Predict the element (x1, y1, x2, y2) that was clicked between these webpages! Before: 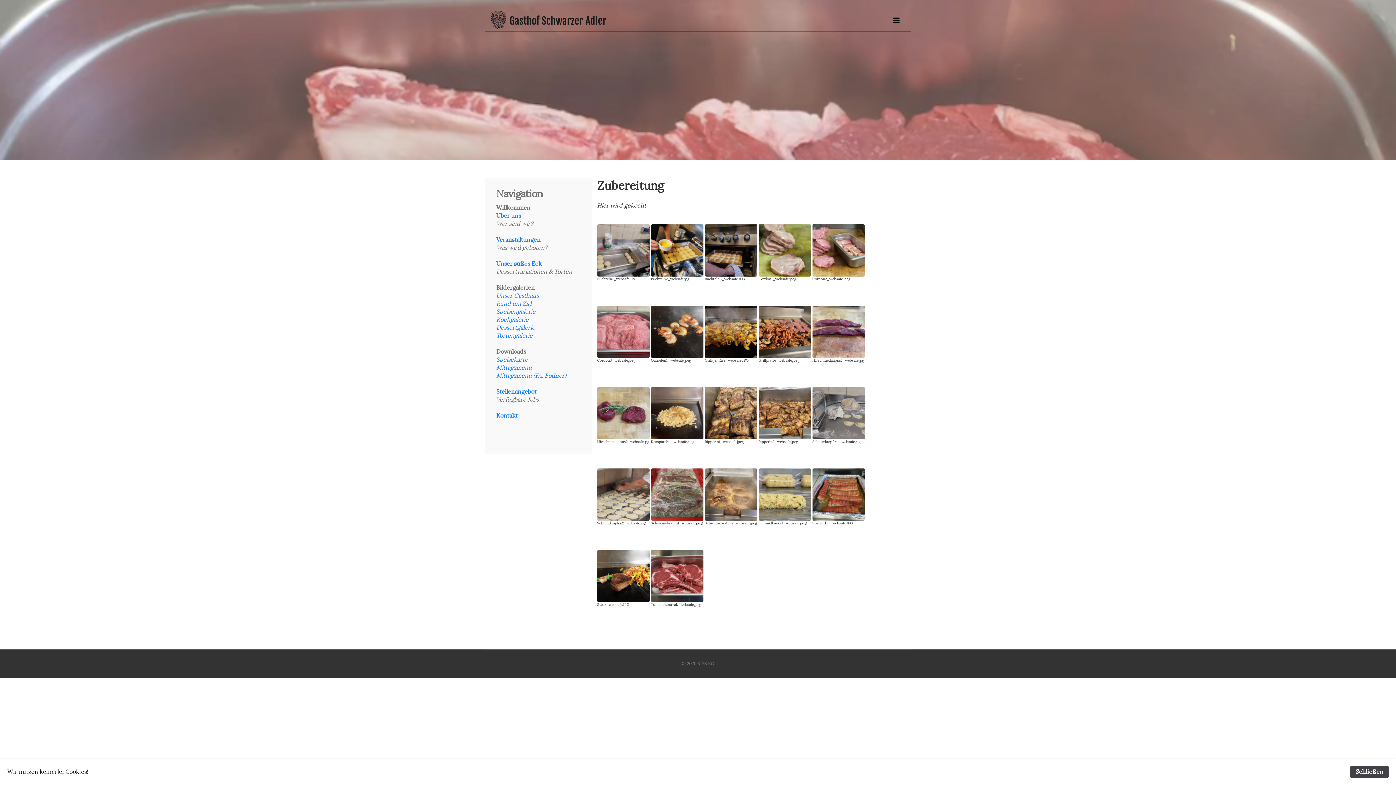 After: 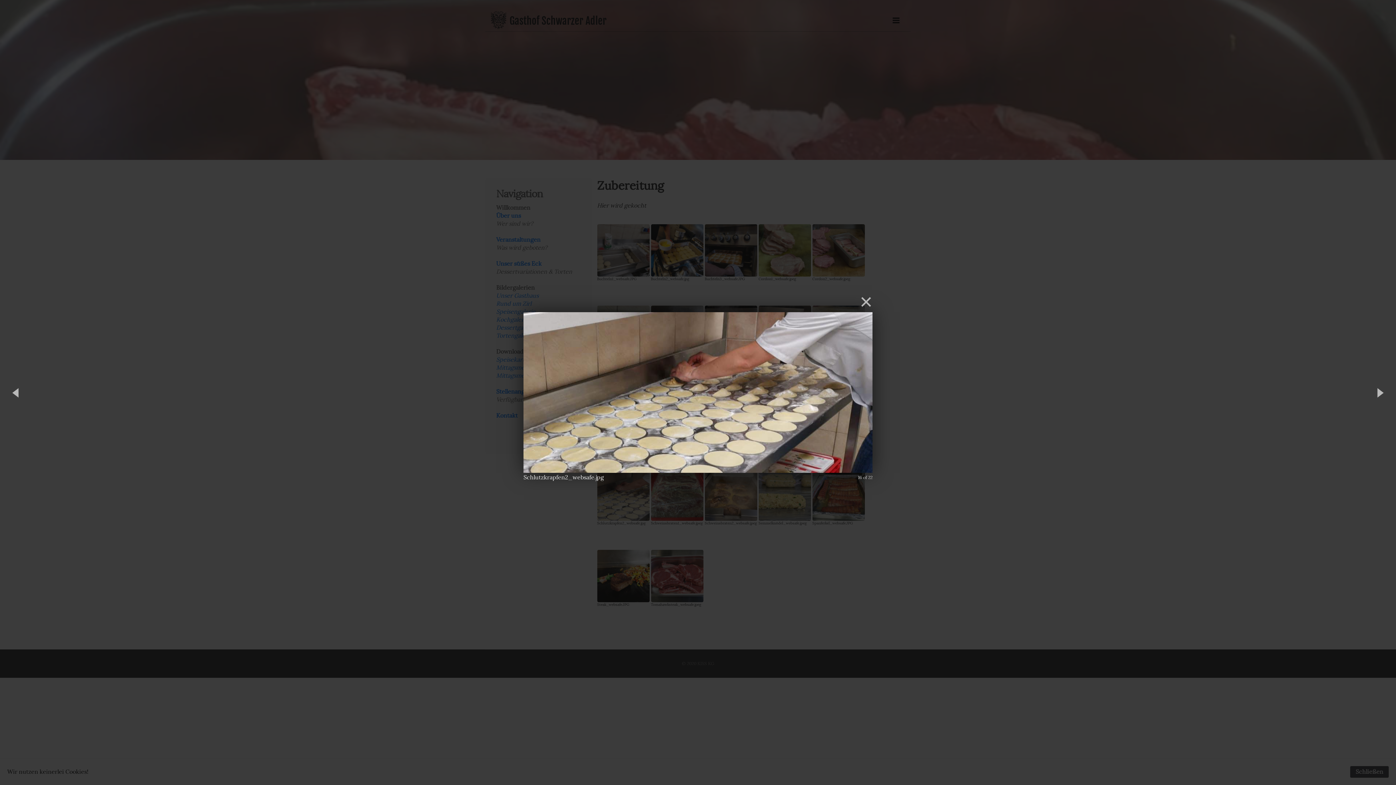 Action: bbox: (597, 490, 649, 496)